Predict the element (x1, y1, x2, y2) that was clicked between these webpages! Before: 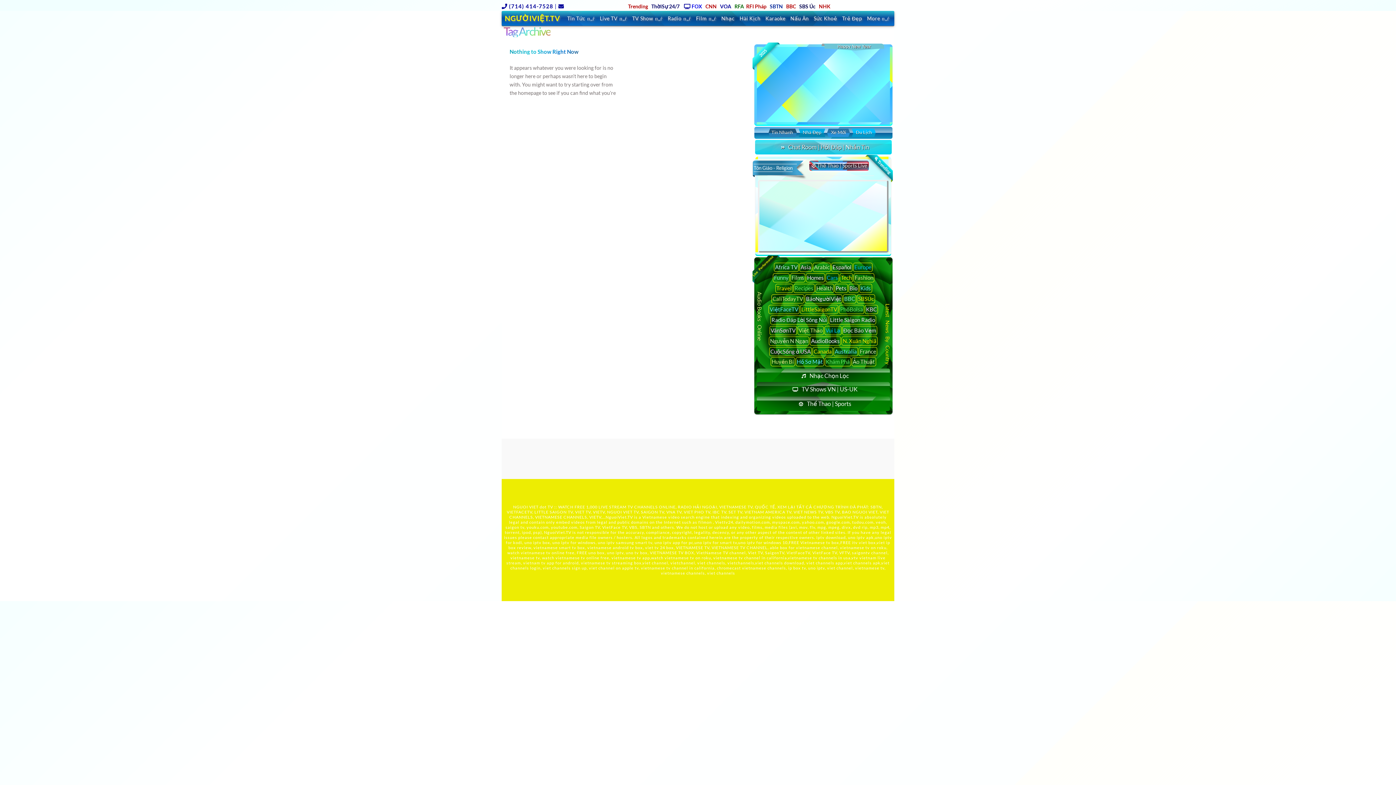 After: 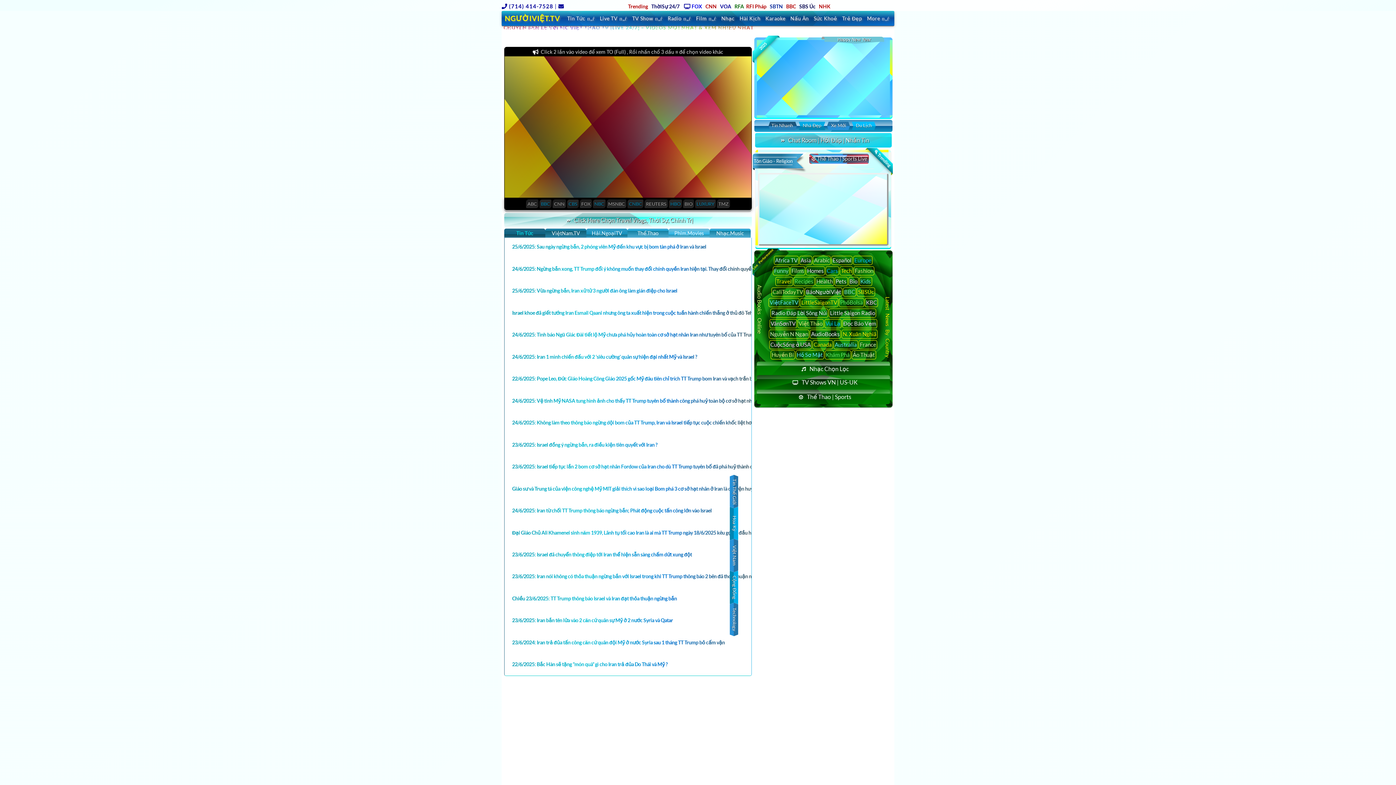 Action: bbox: (797, 326, 823, 335) label: Việt Thảo